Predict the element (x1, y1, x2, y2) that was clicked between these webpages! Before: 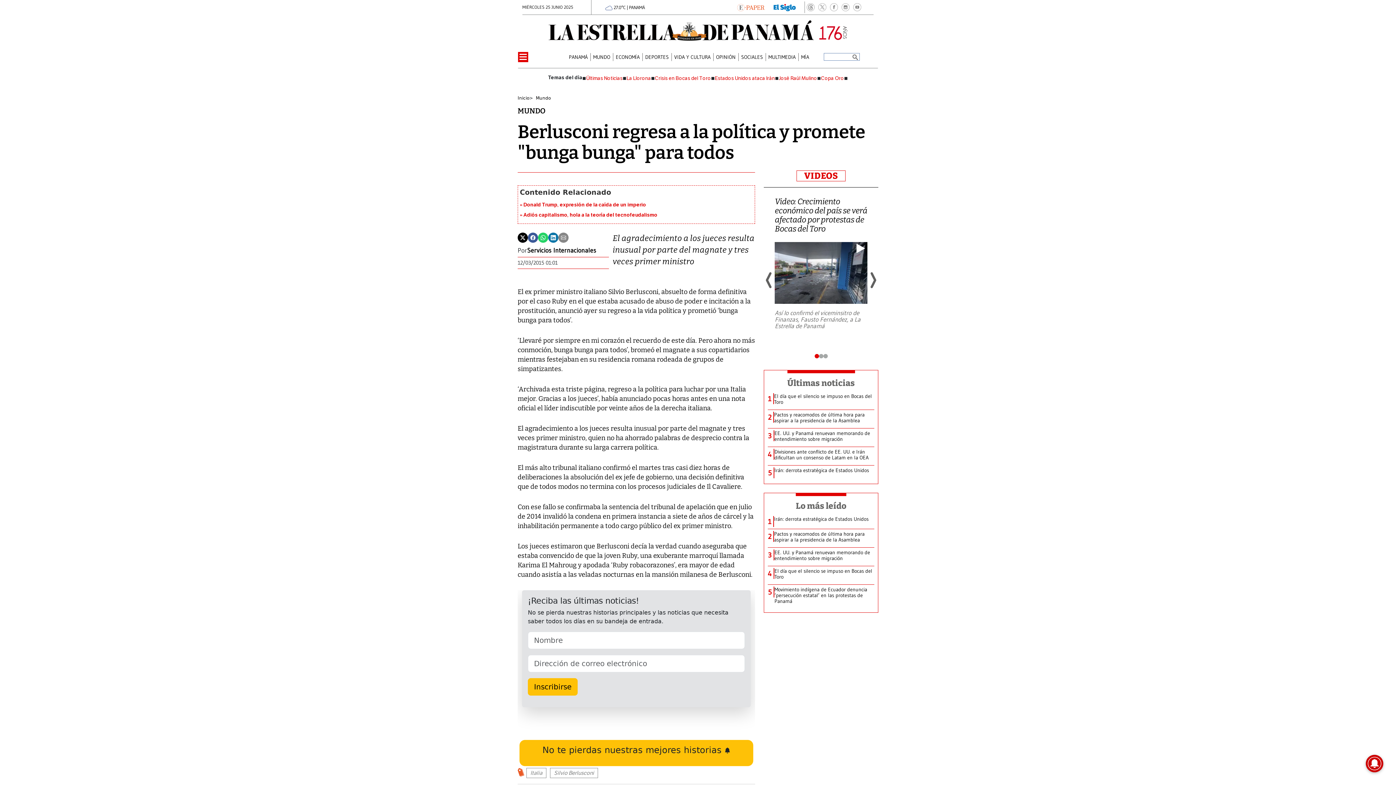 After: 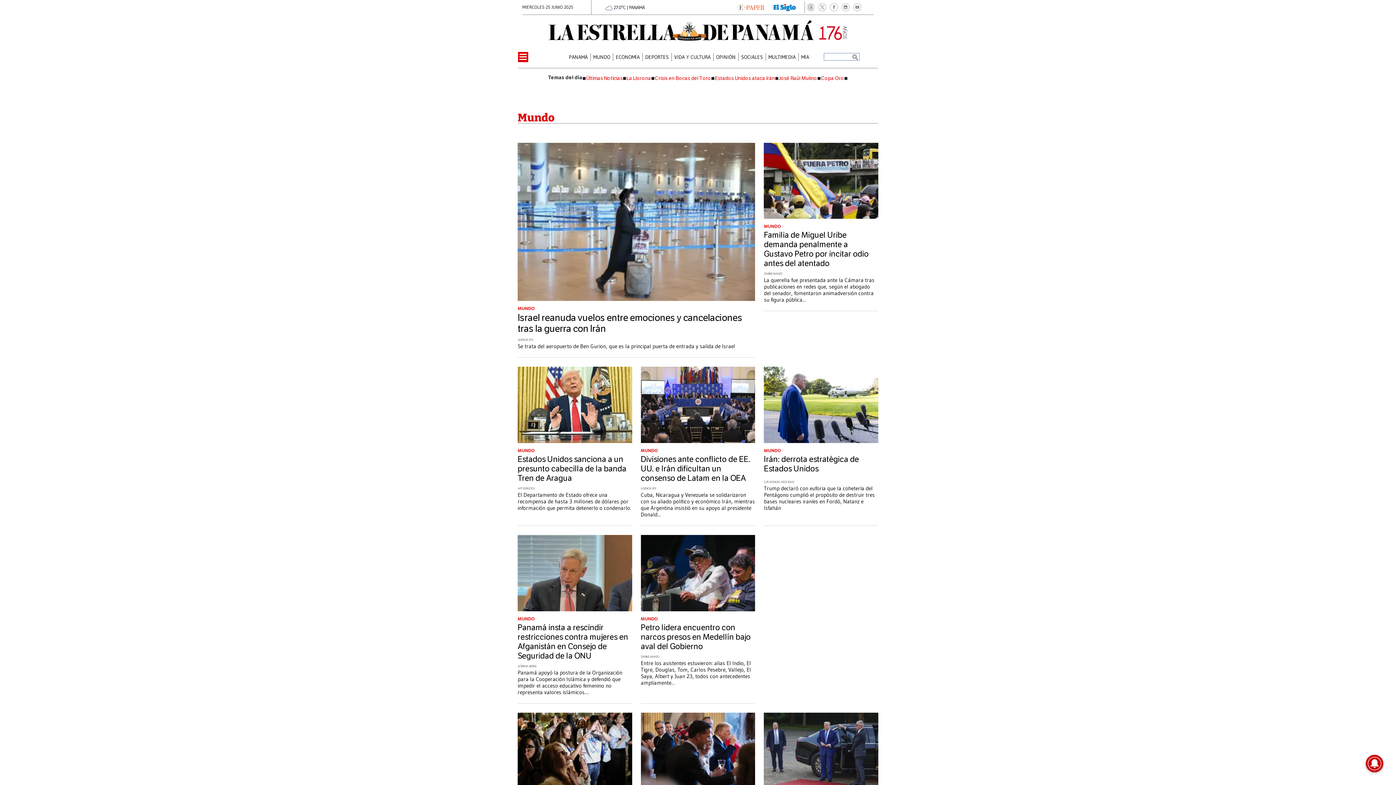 Action: label: MUNDO bbox: (593, 54, 610, 59)